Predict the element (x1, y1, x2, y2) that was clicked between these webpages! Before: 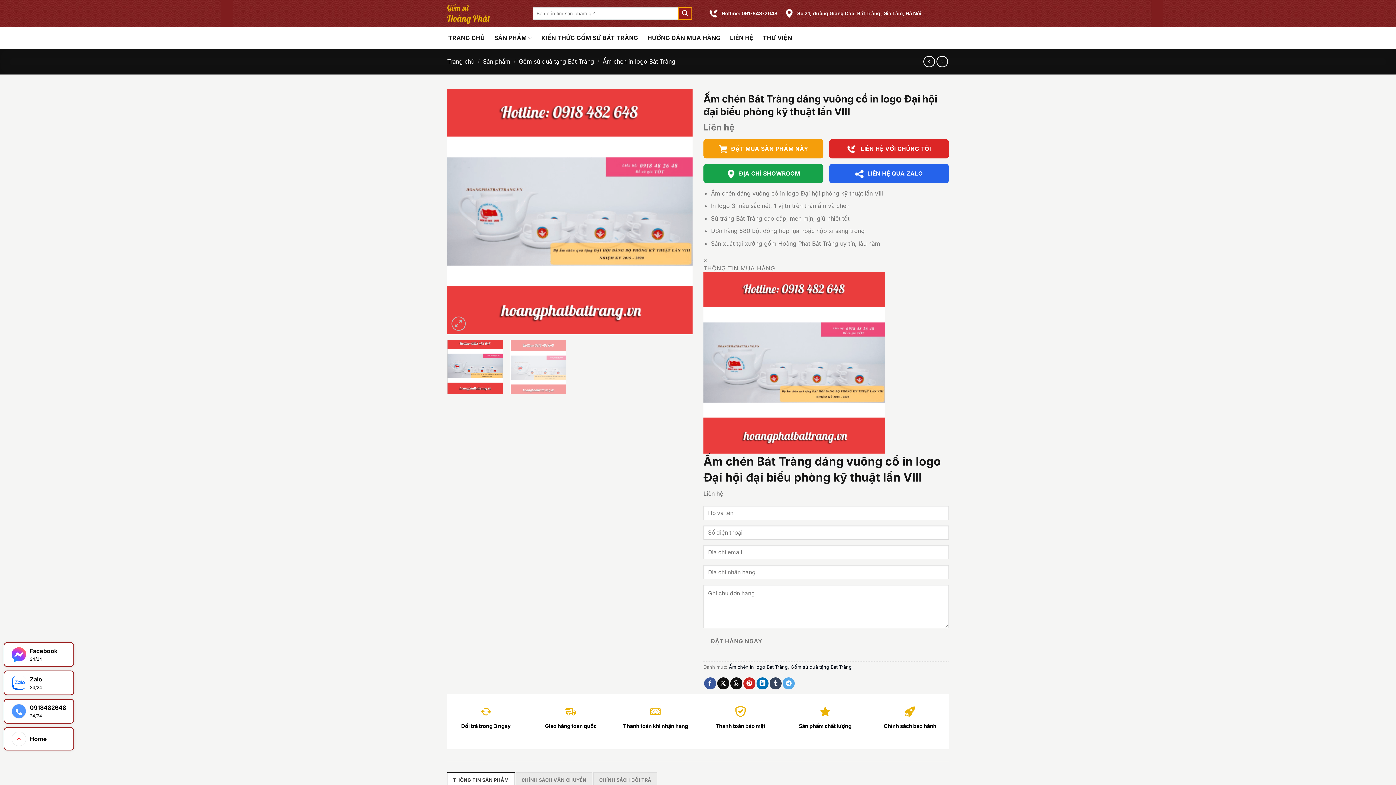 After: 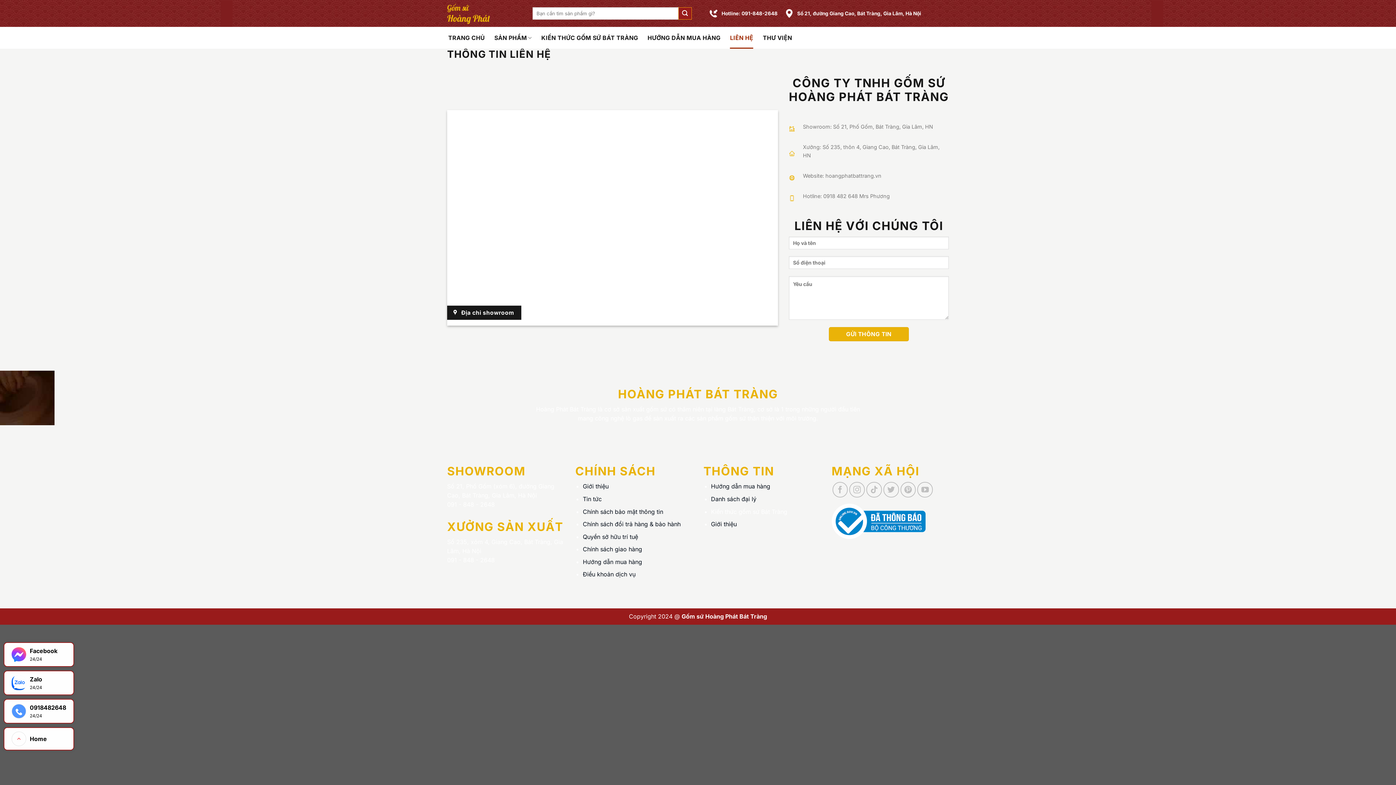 Action: label: ĐỊA CHỈ SHOWROOM bbox: (703, 164, 823, 183)